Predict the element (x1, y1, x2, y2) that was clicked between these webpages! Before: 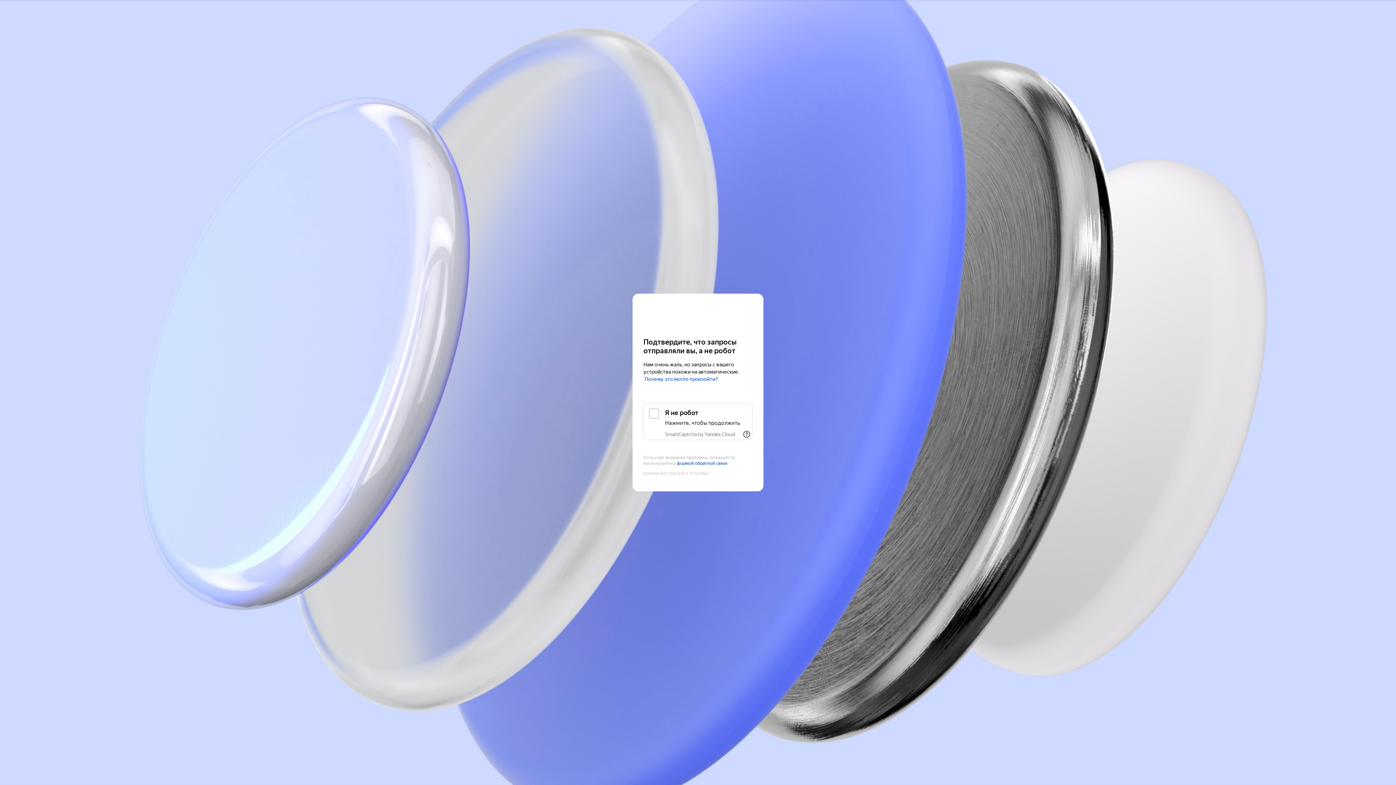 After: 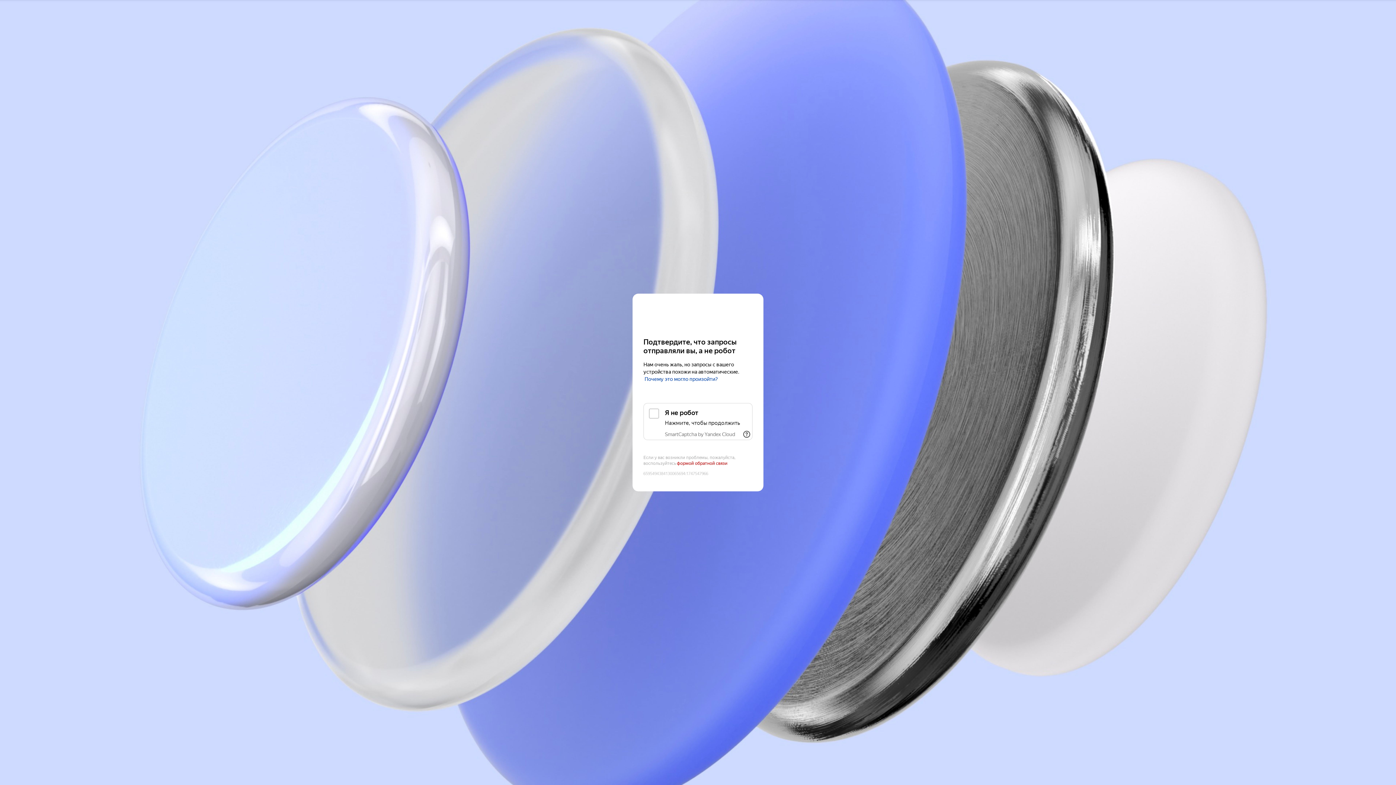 Action: bbox: (677, 461, 727, 466) label: формой обратной связи